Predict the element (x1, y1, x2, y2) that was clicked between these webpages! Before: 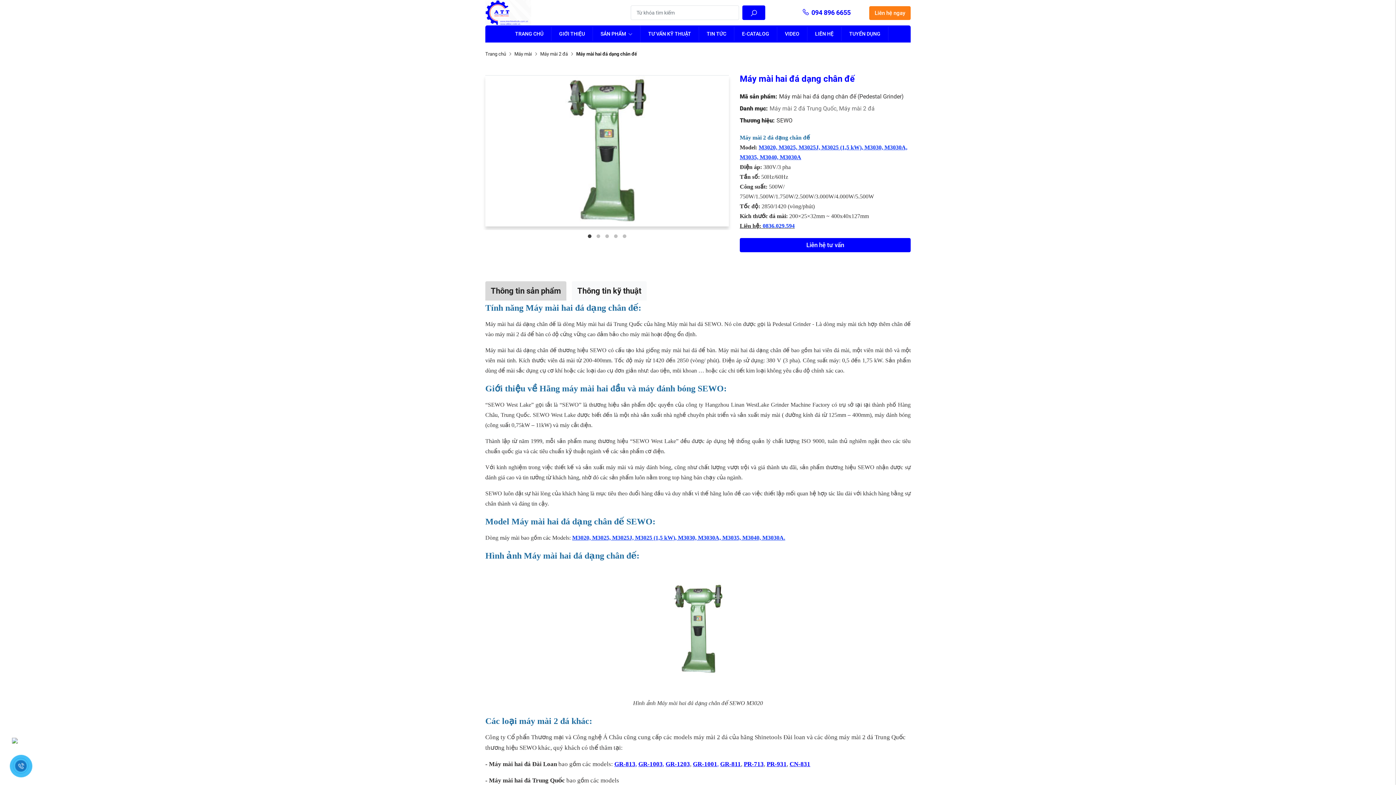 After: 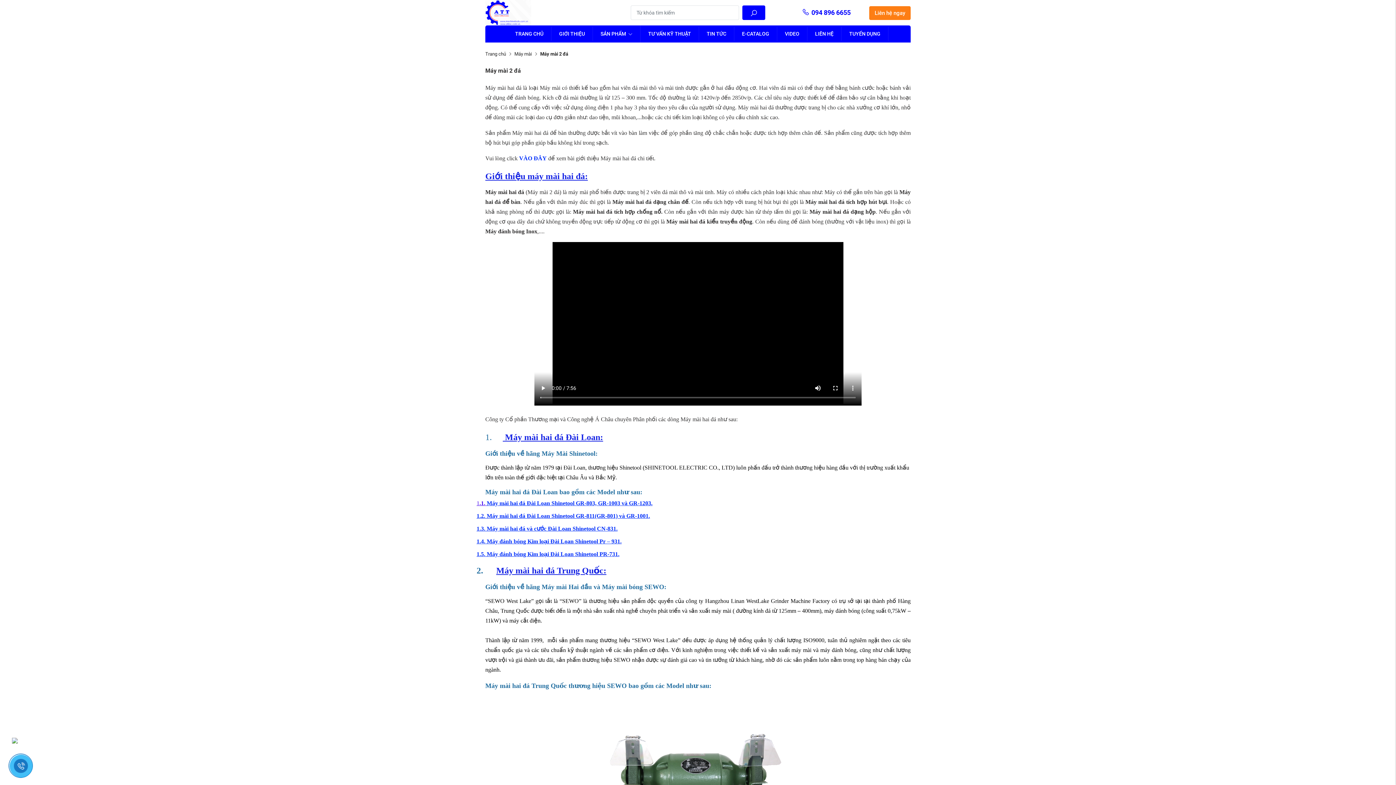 Action: bbox: (540, 49, 574, 58) label: Máy mài 2 đá